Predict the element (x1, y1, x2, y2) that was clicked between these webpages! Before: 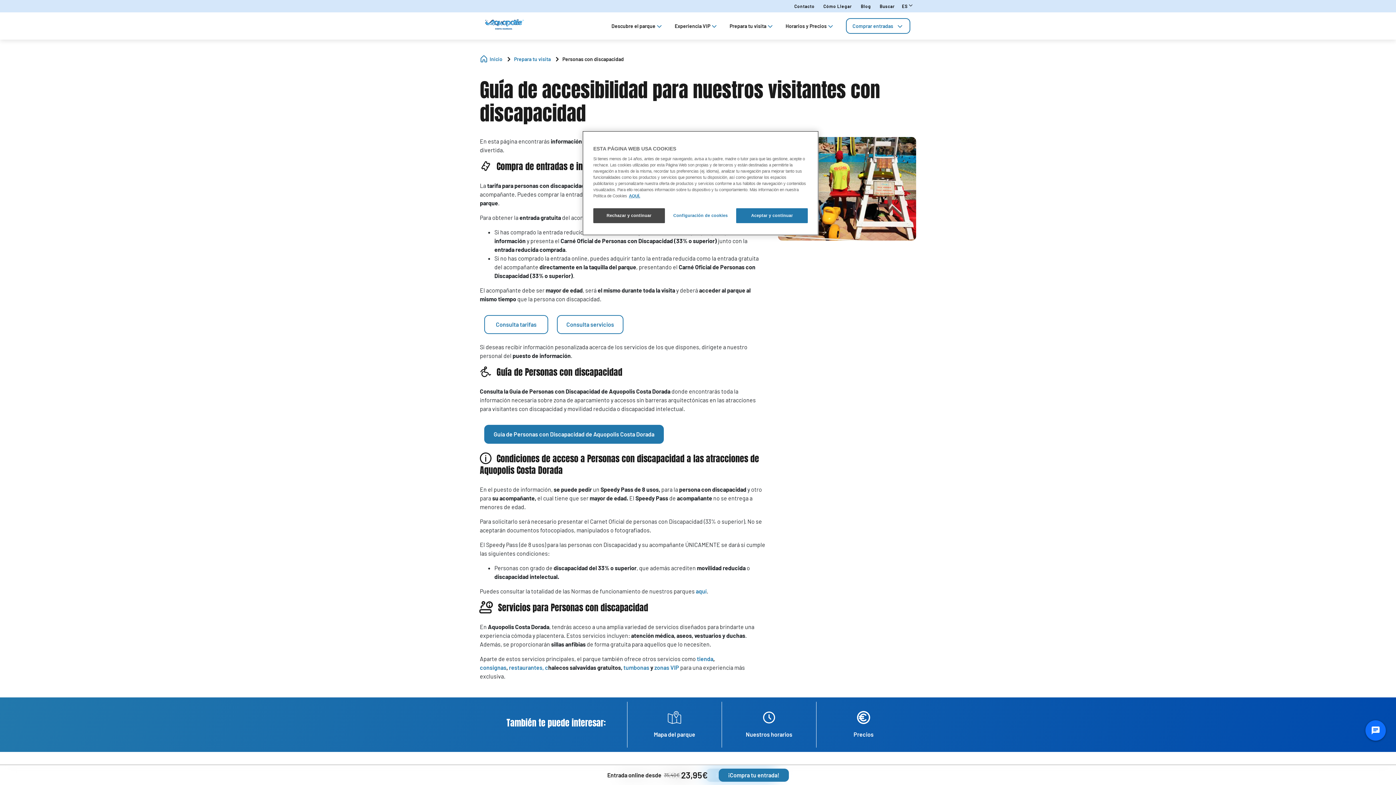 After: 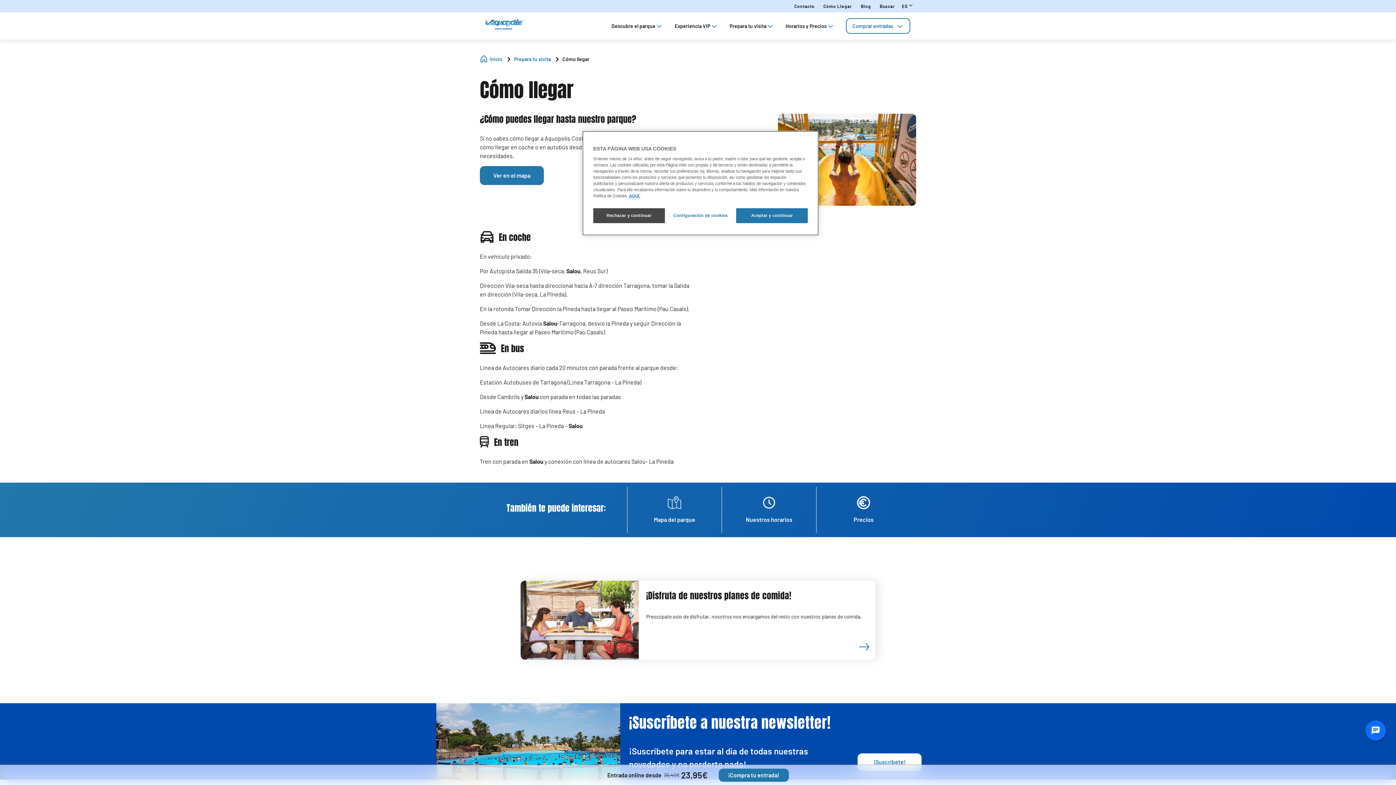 Action: bbox: (823, 0, 852, 12) label: Cómo Llegar